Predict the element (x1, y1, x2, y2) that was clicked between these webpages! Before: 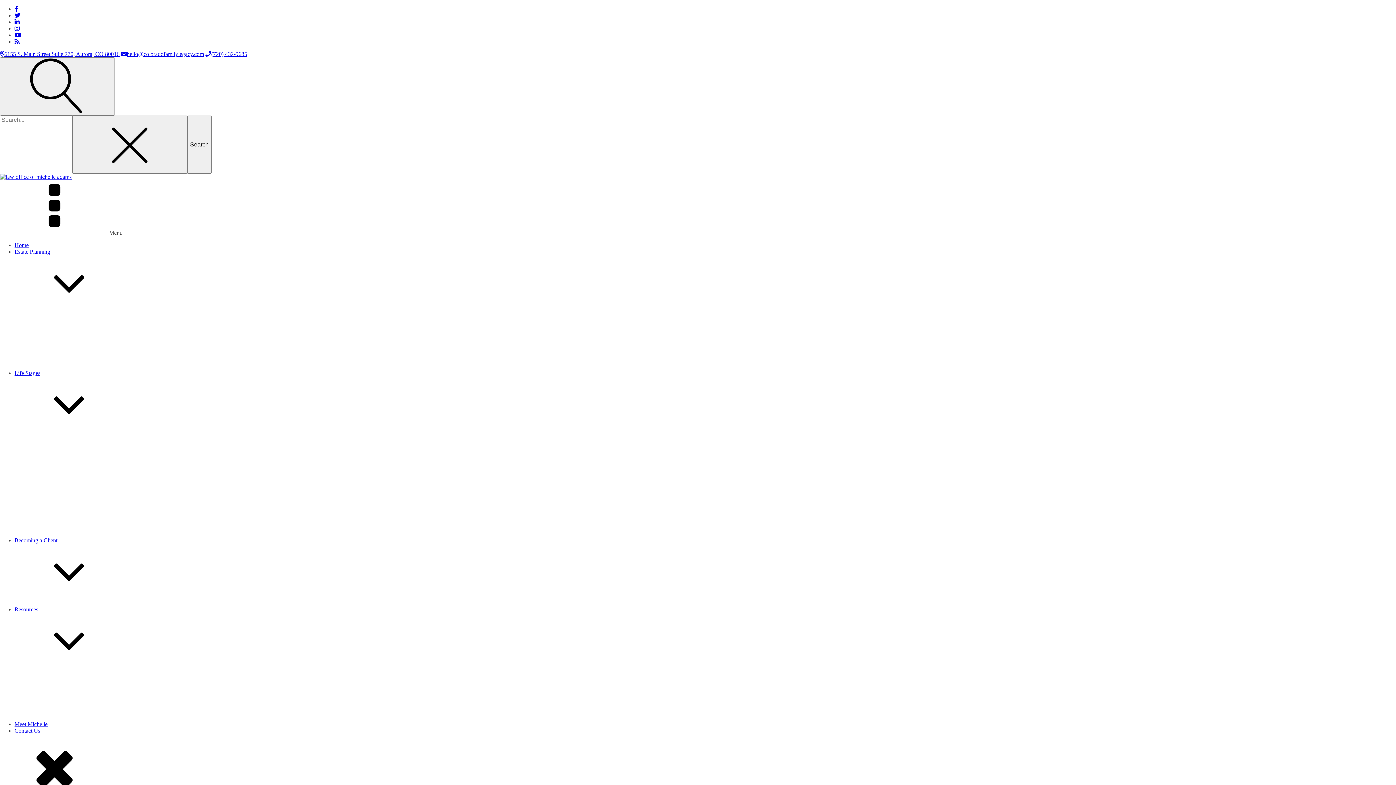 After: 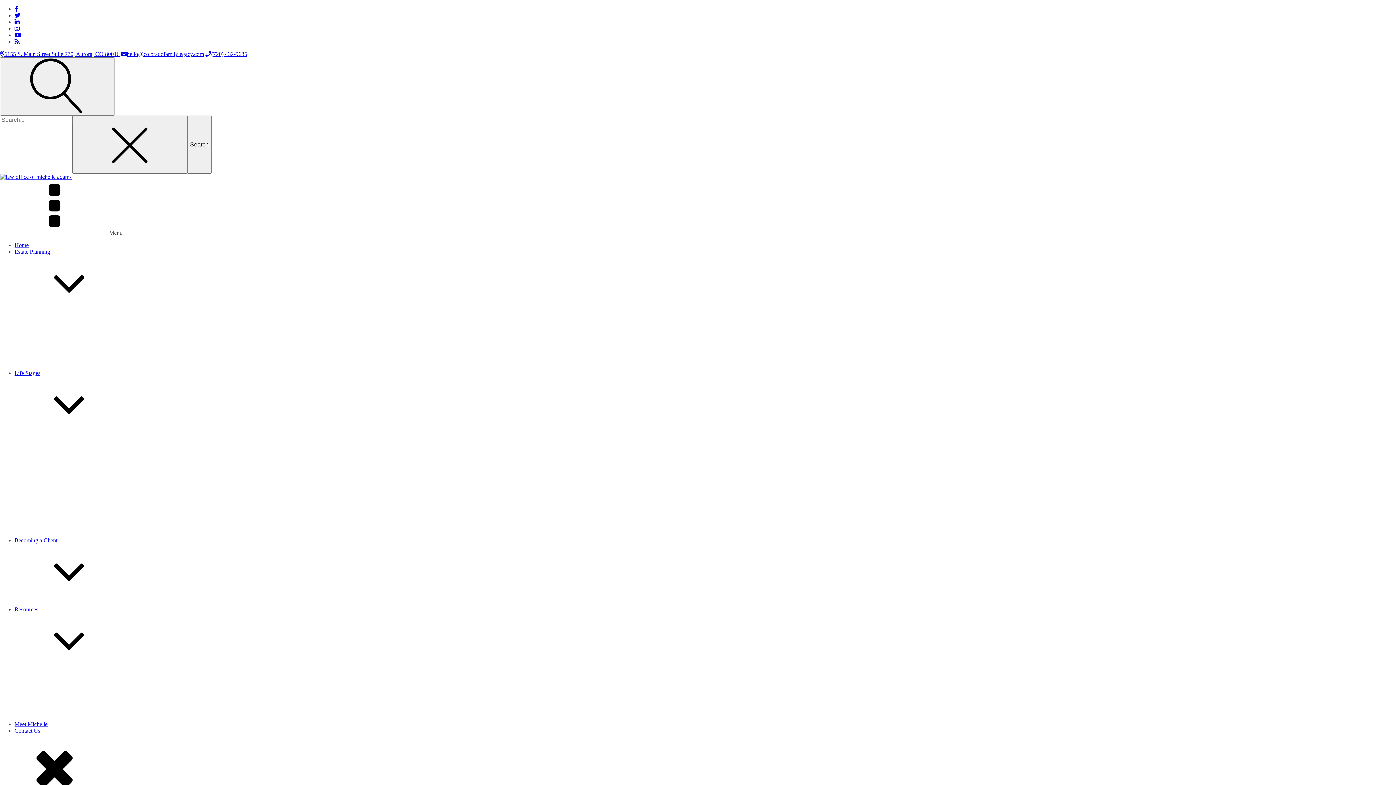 Action: bbox: (14, 242, 28, 248) label: Home